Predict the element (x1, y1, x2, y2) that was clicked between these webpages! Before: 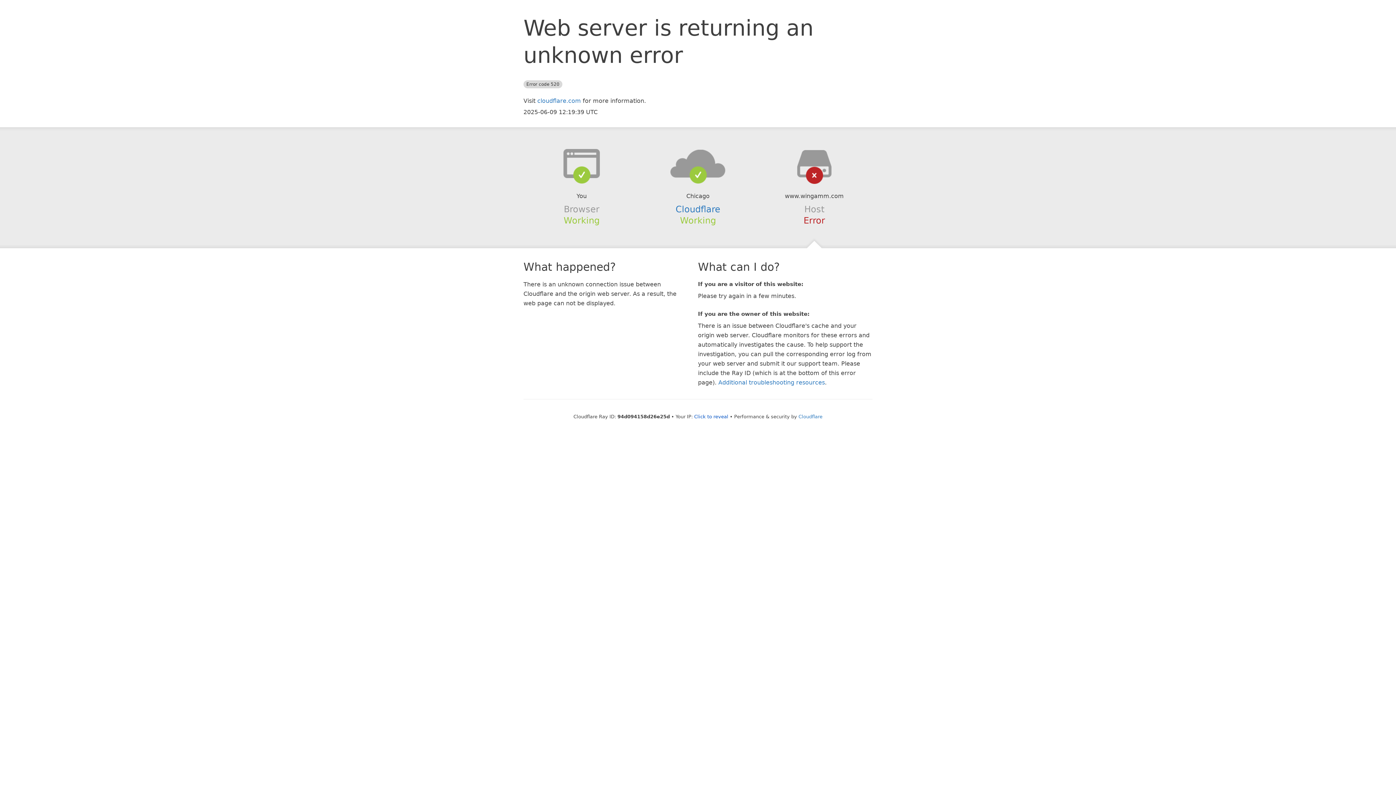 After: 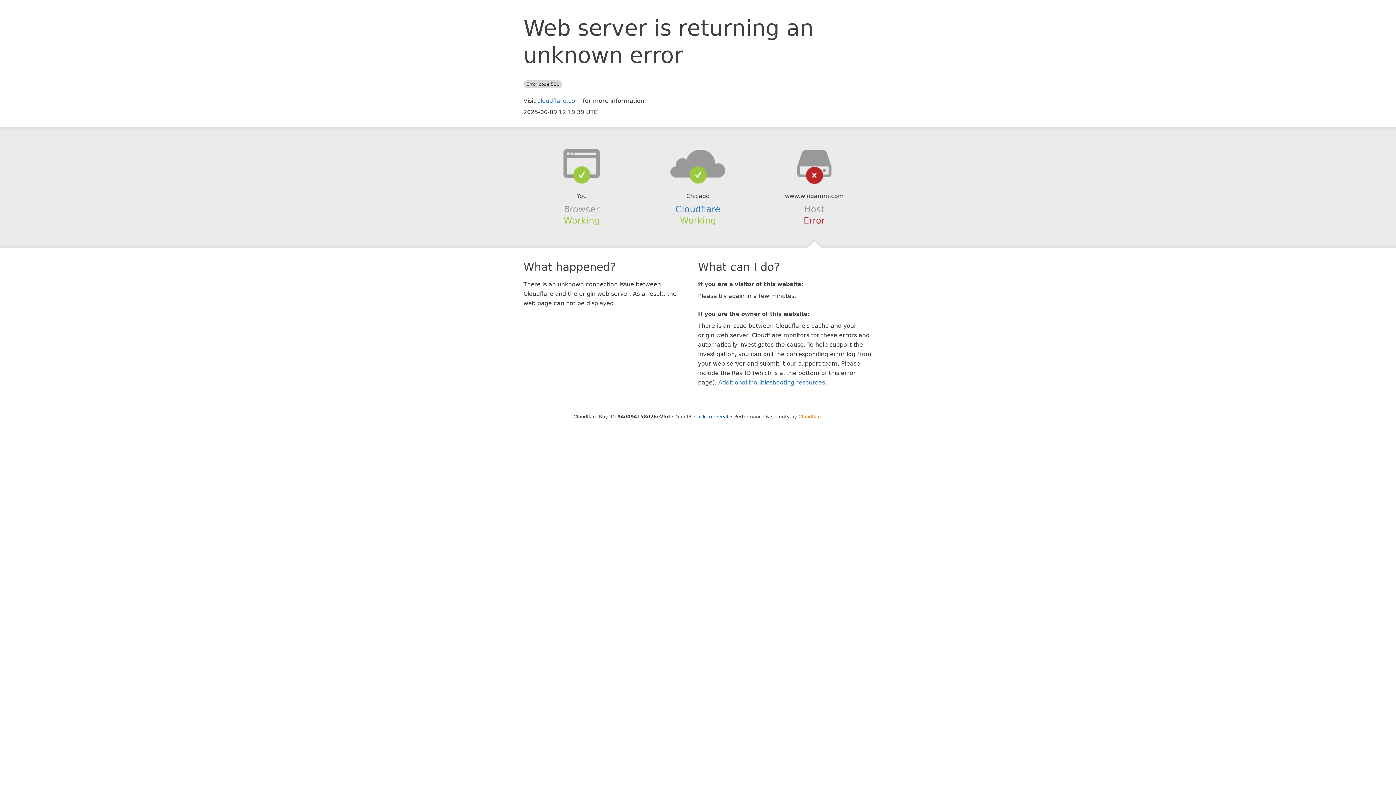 Action: bbox: (798, 414, 822, 419) label: Cloudflare